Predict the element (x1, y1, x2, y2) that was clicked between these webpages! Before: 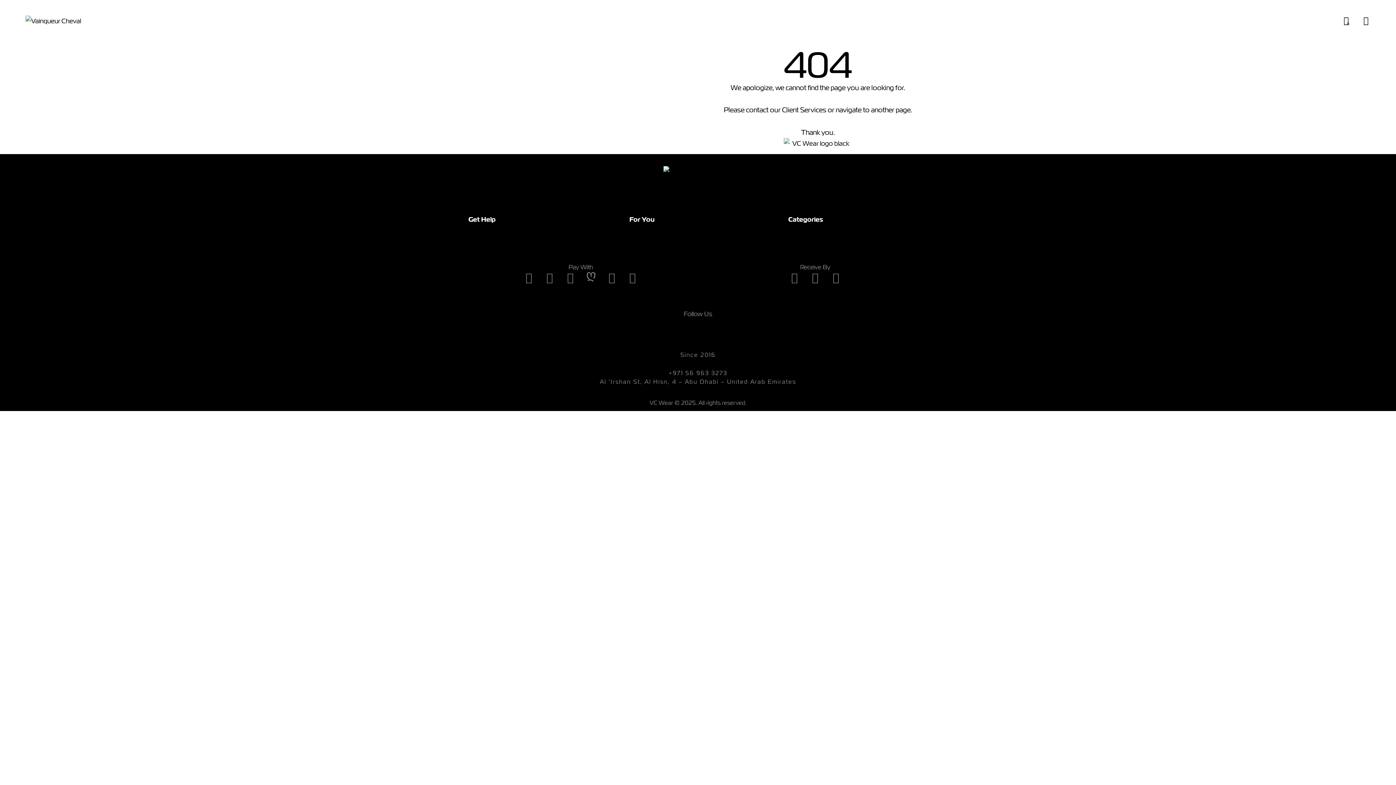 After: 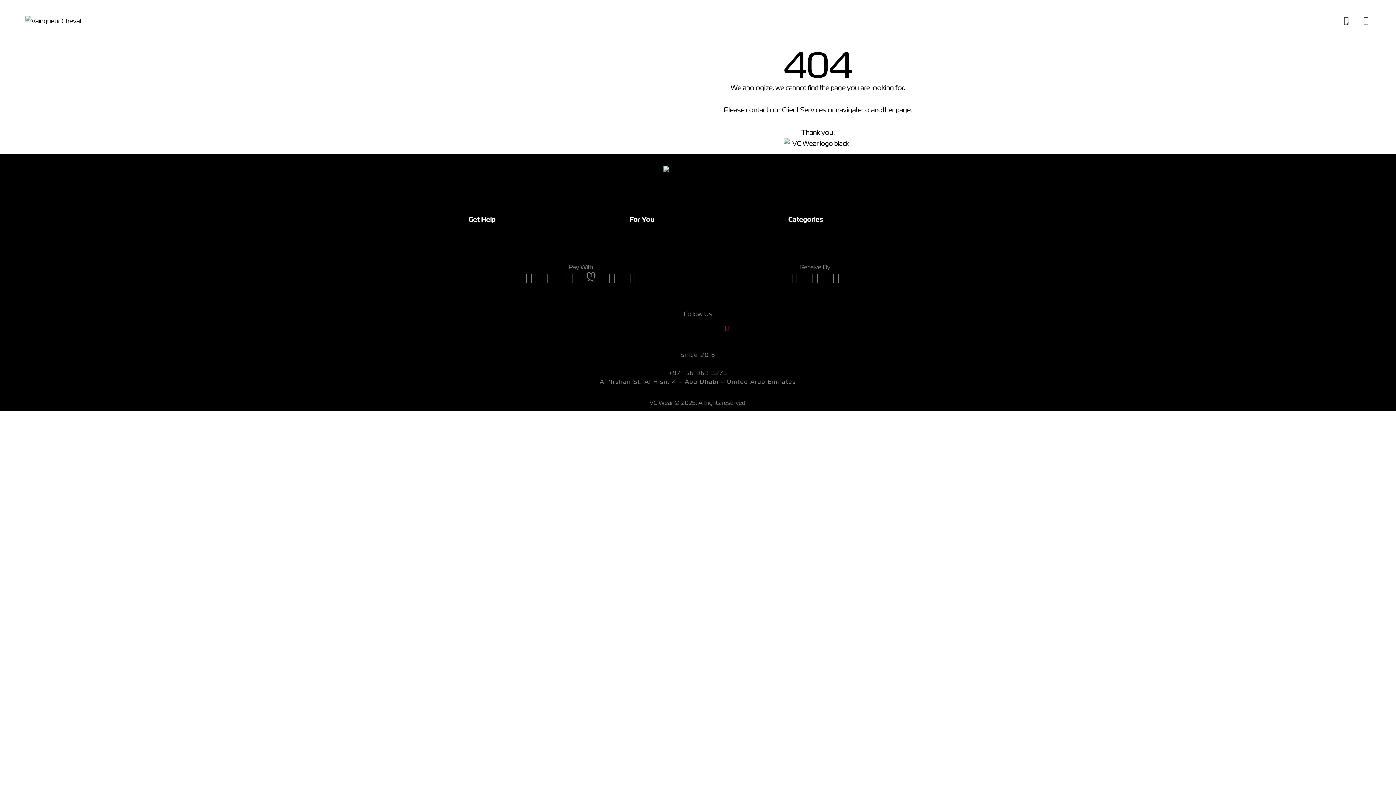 Action: bbox: (727, 322, 761, 334) label: Youtube